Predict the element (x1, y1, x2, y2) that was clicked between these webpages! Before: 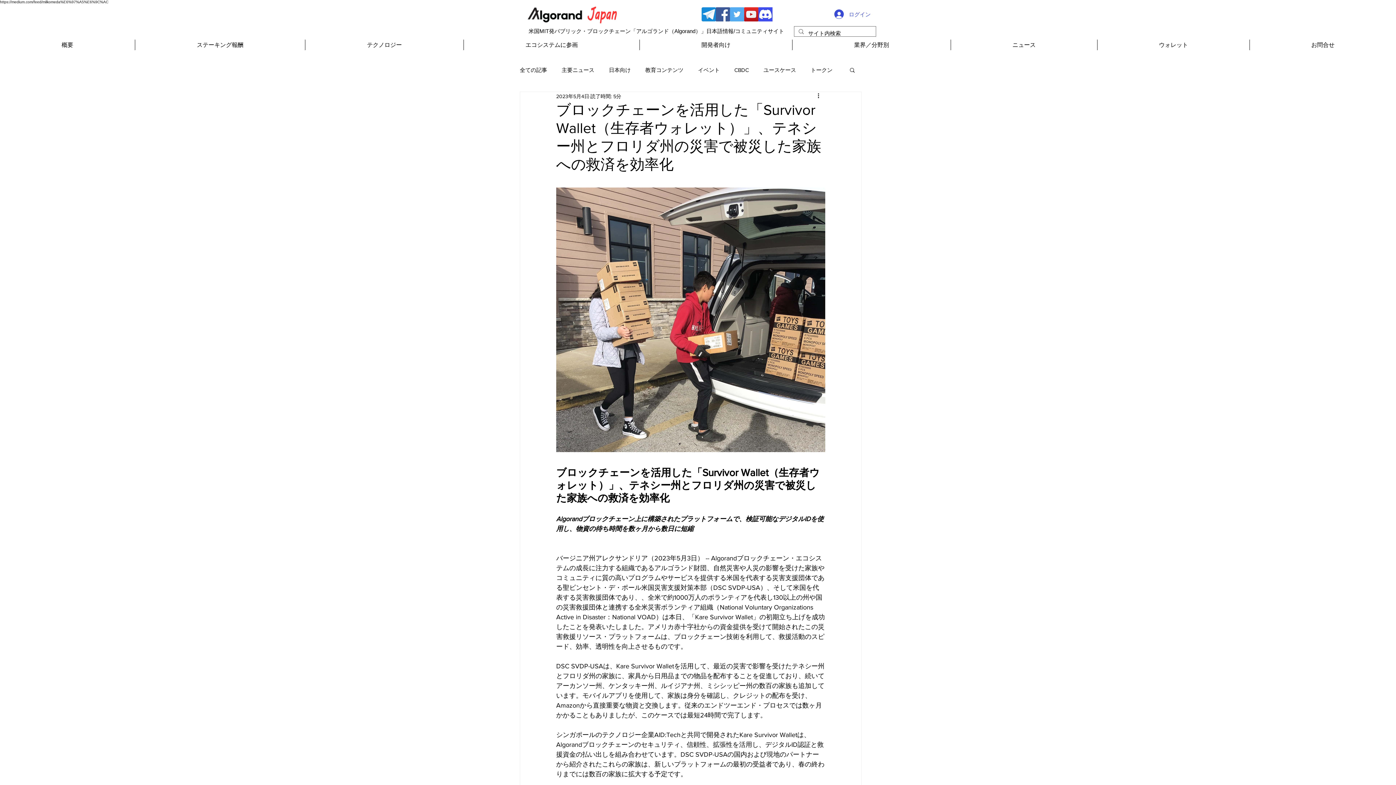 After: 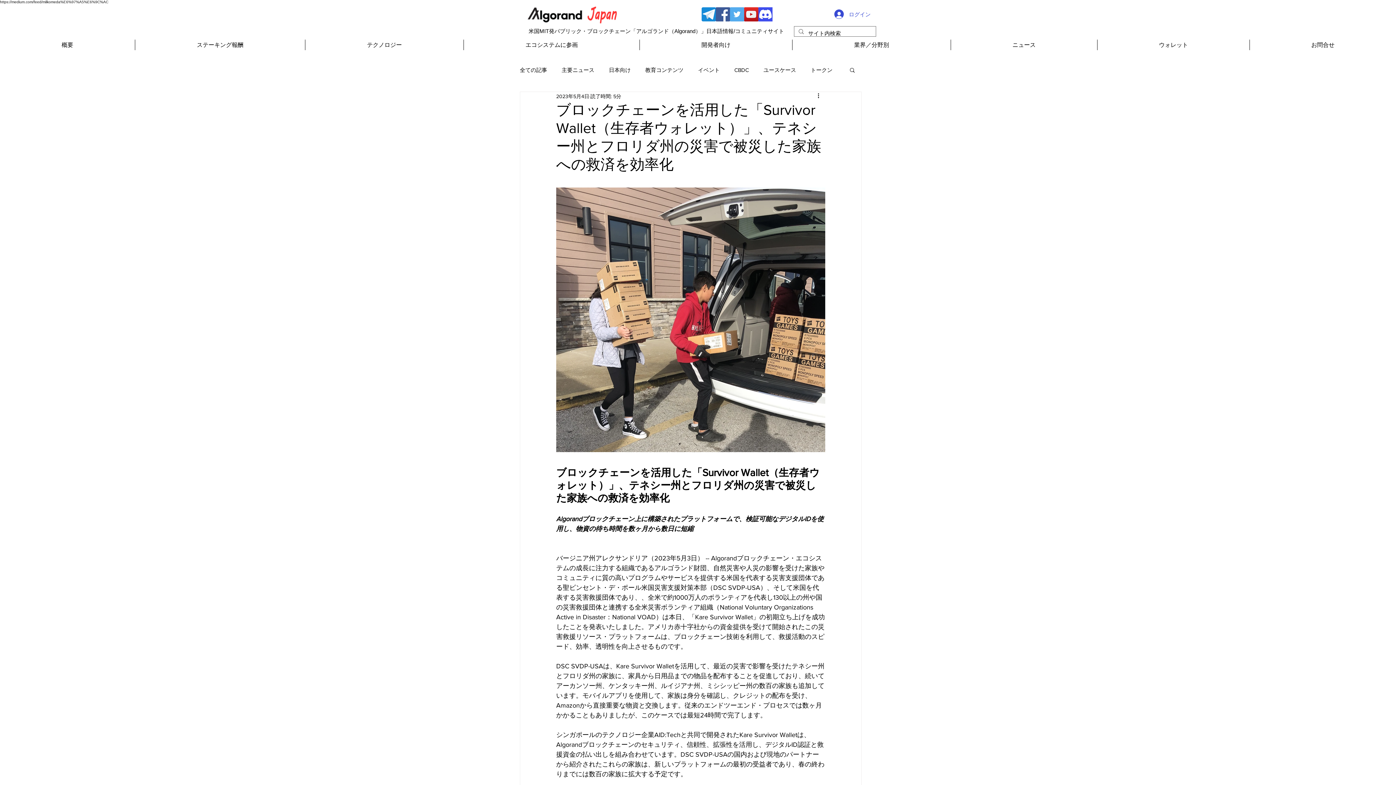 Action: label: ニュース bbox: (950, 39, 1097, 50)